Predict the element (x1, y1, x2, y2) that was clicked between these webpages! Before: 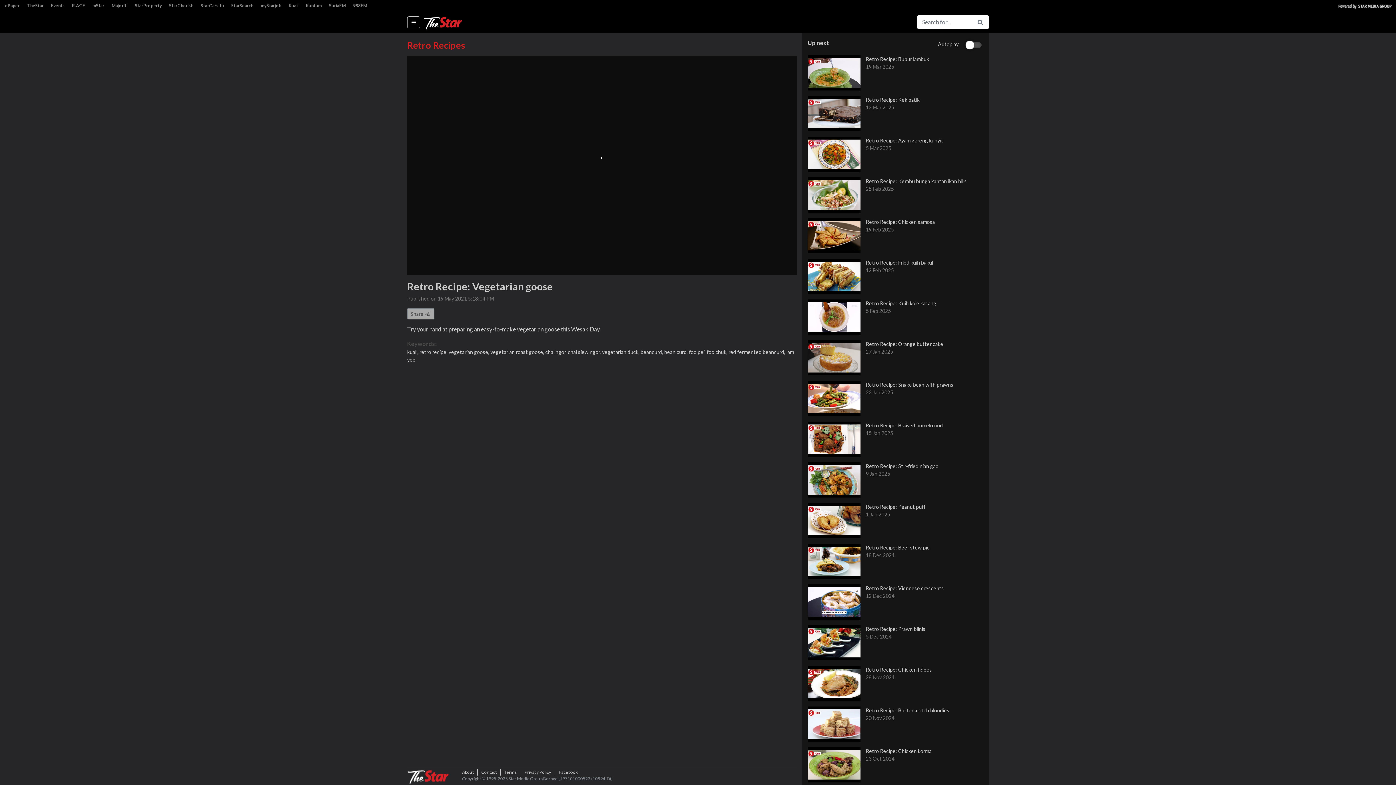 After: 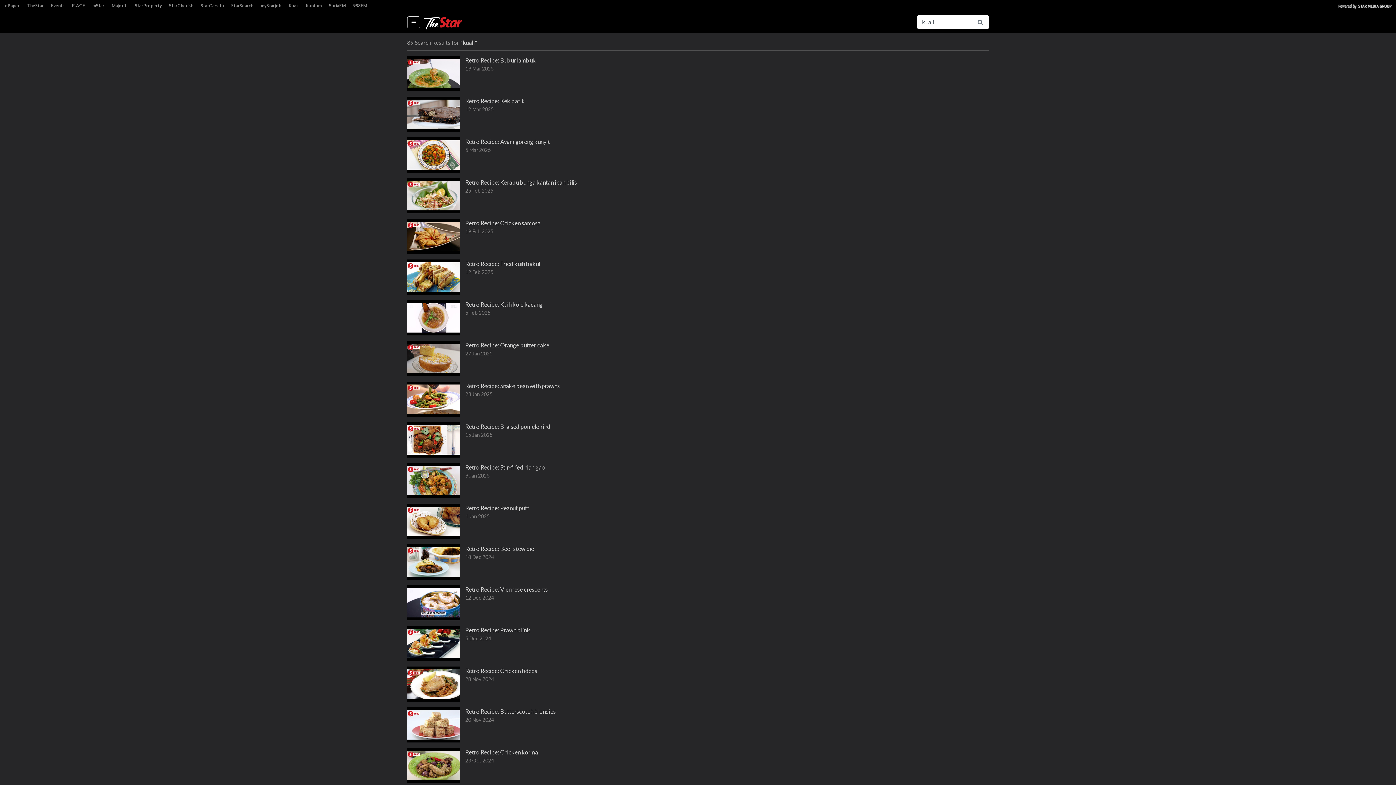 Action: label: kuali,  bbox: (407, 349, 419, 355)